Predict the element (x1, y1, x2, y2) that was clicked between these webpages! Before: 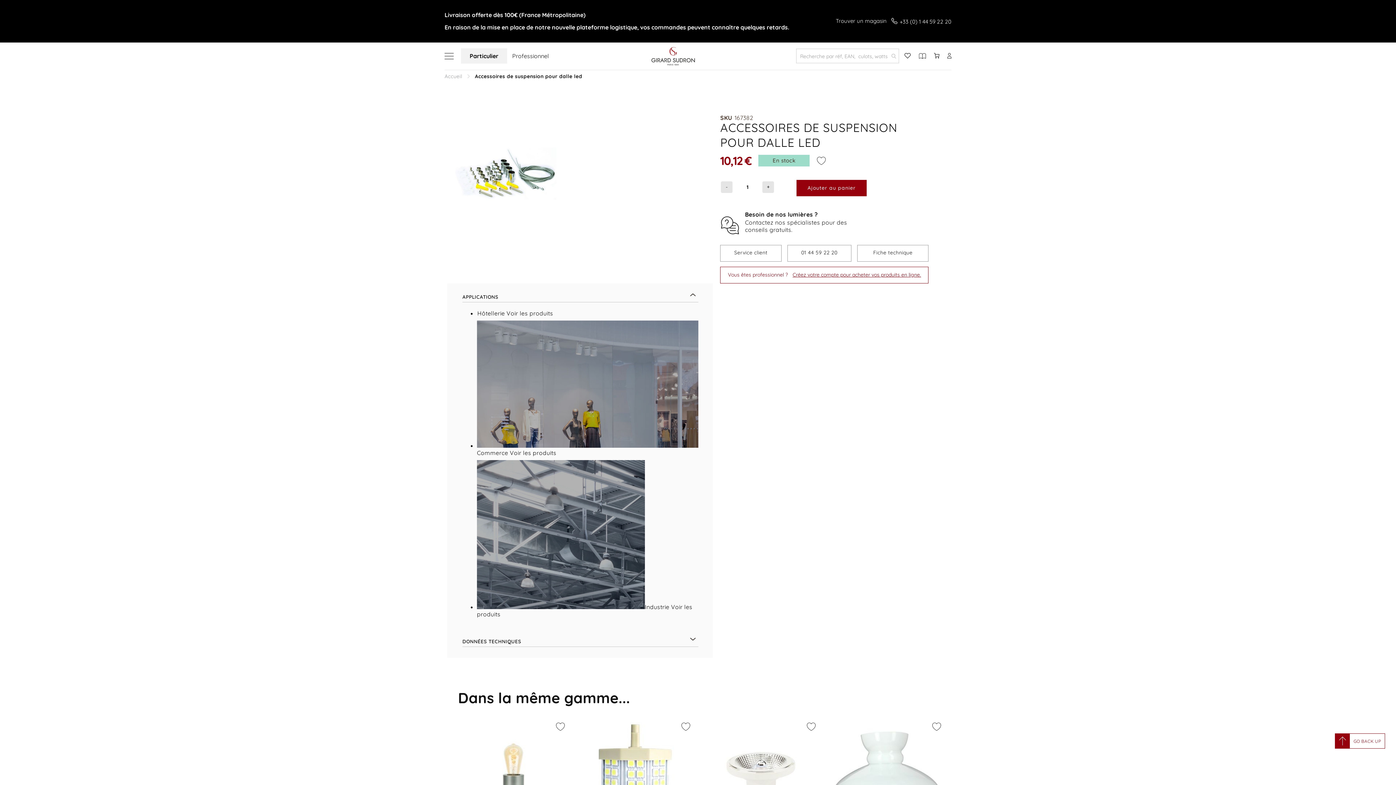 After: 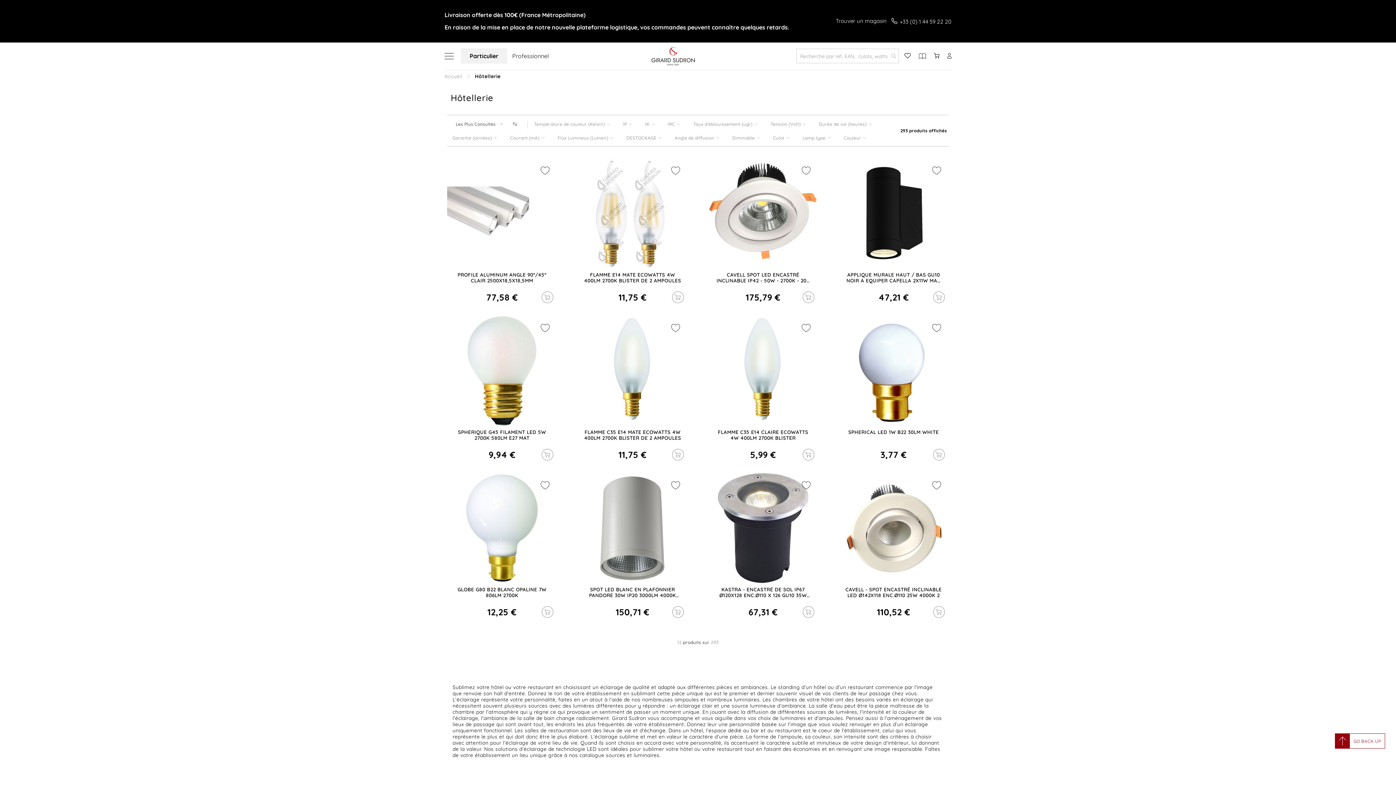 Action: bbox: (477, 309, 553, 317) label: Hôtellerie Voir les produits